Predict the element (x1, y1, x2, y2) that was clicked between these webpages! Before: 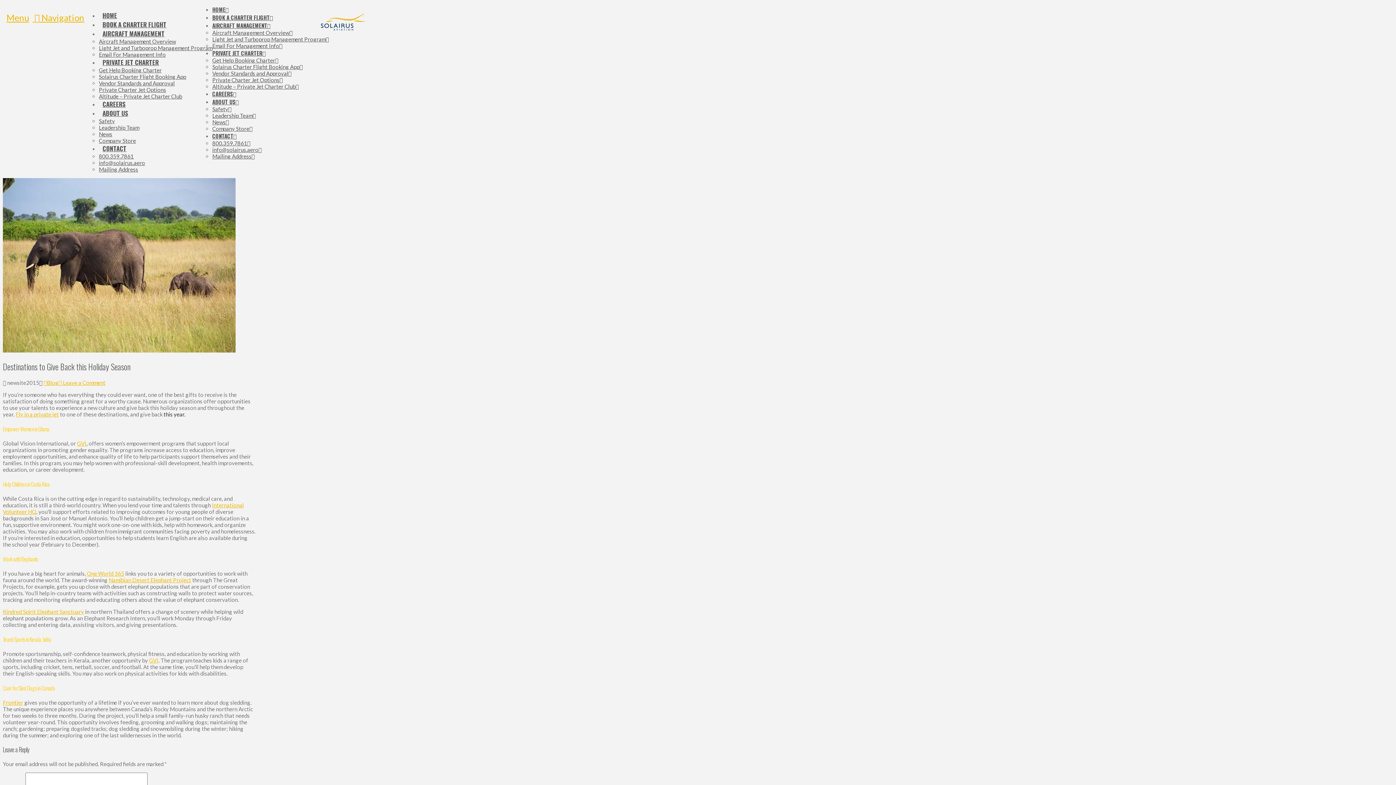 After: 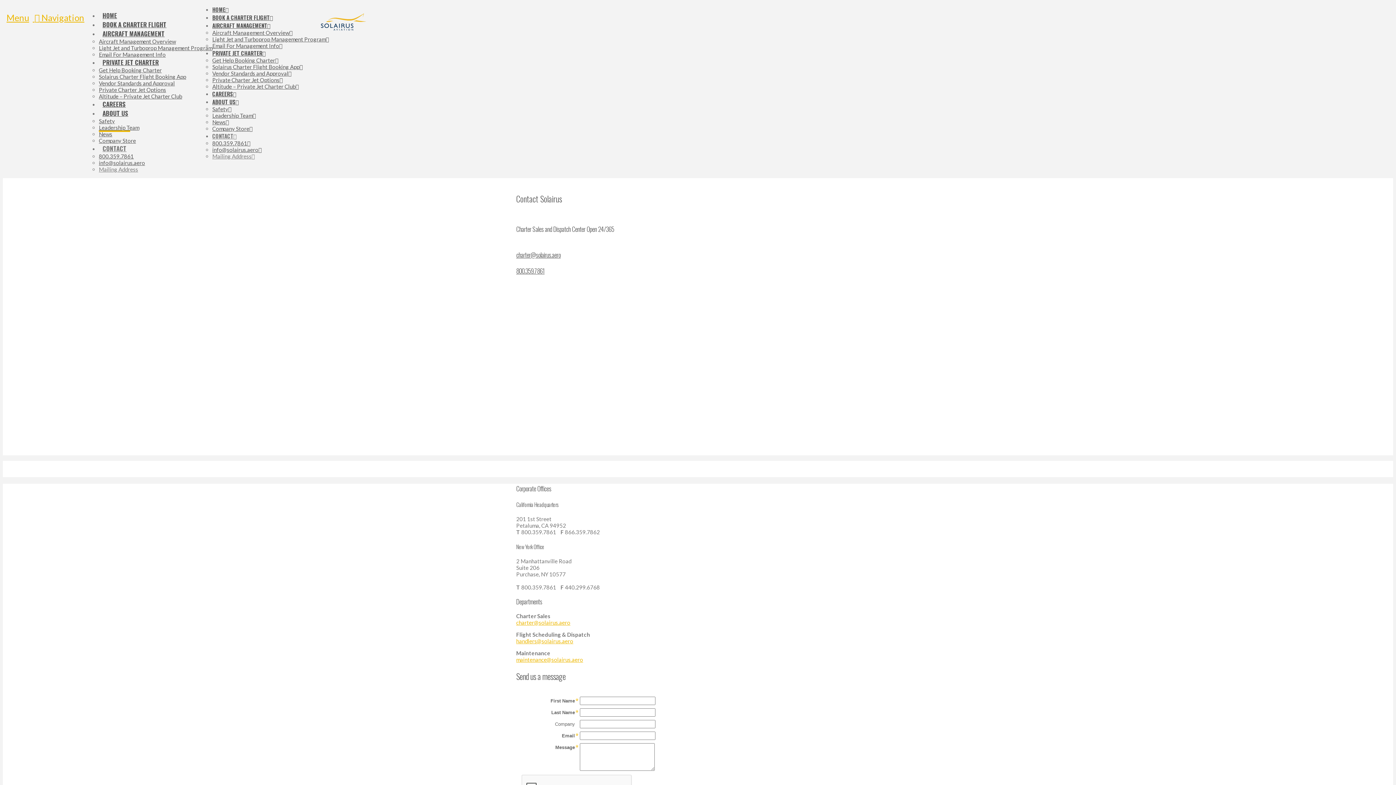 Action: bbox: (98, 166, 138, 172) label: Mailing Address